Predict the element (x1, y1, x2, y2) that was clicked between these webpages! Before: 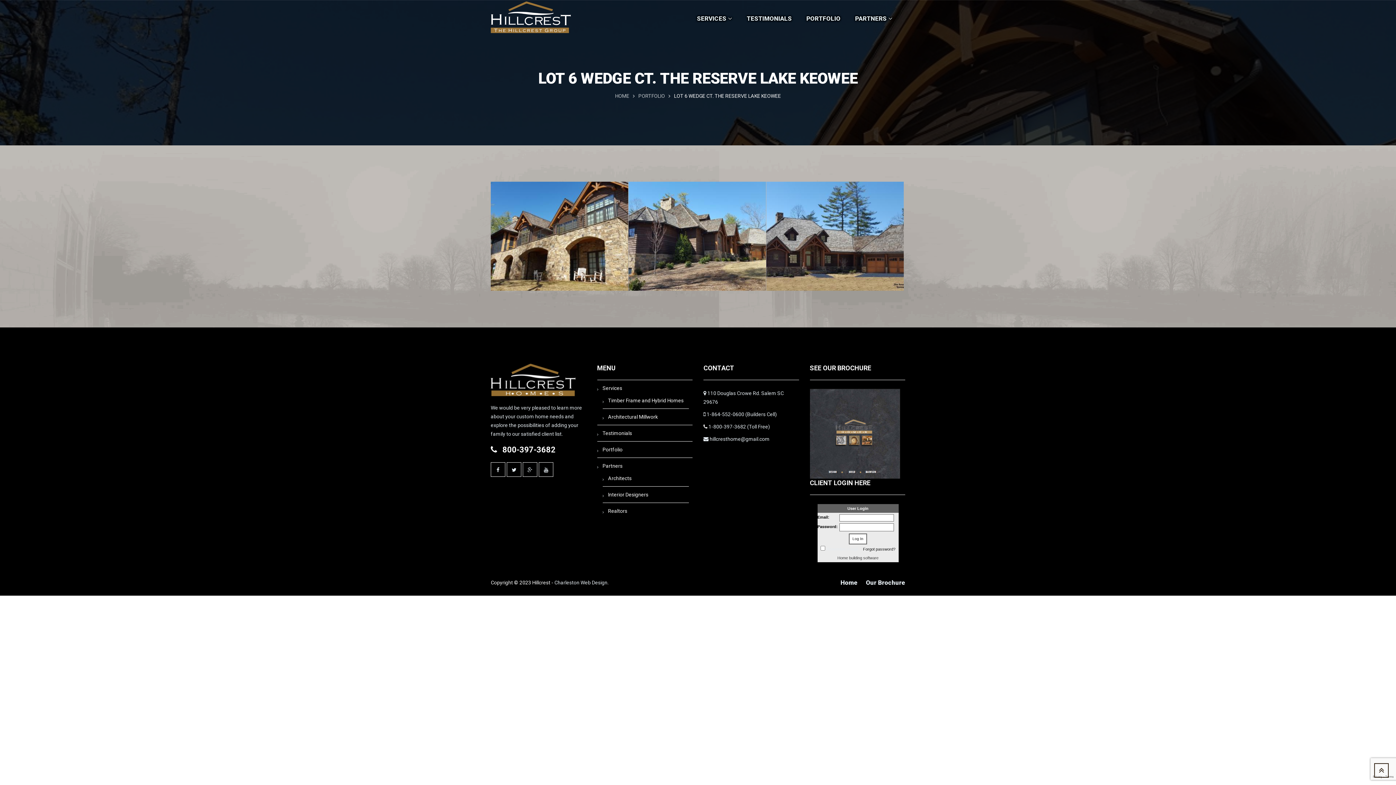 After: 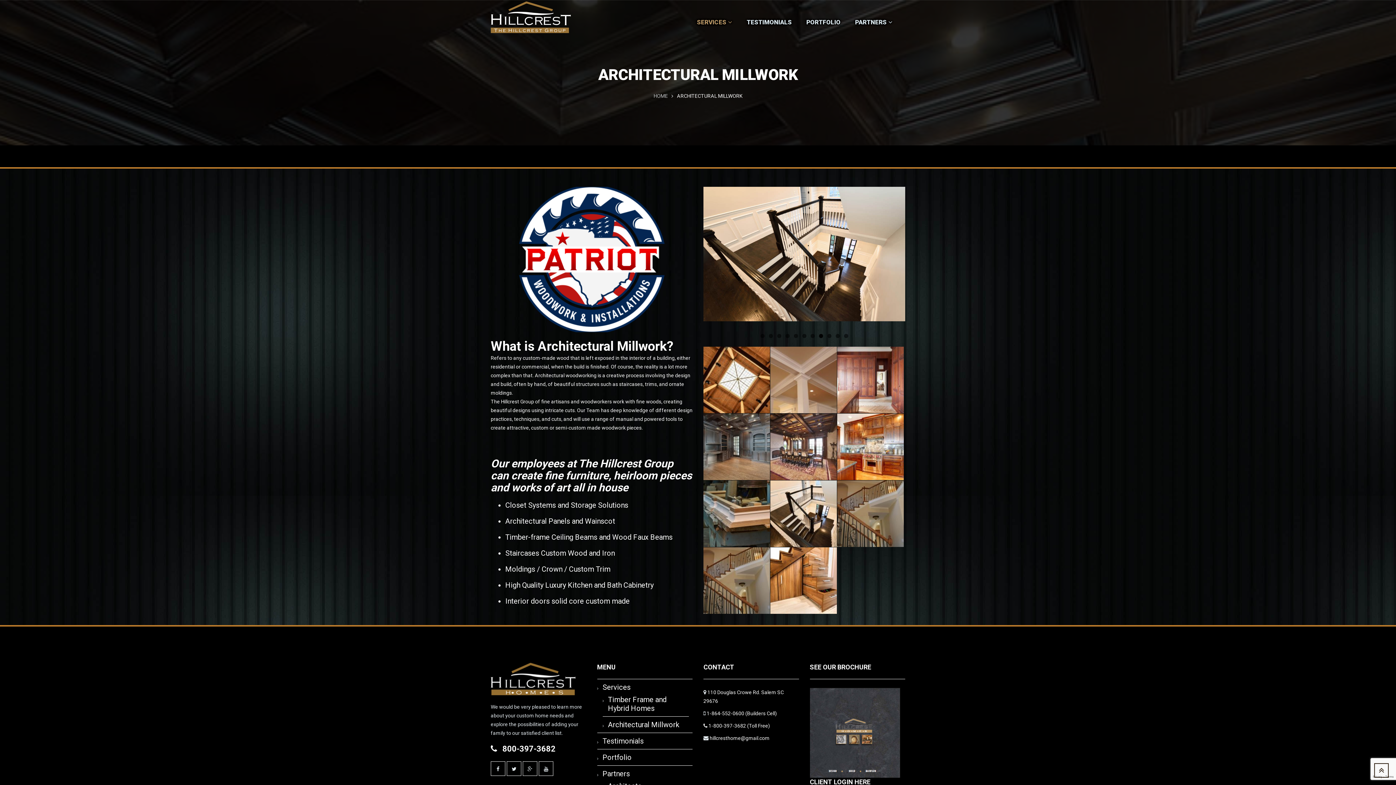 Action: bbox: (608, 414, 658, 420) label: Architectural Millwork